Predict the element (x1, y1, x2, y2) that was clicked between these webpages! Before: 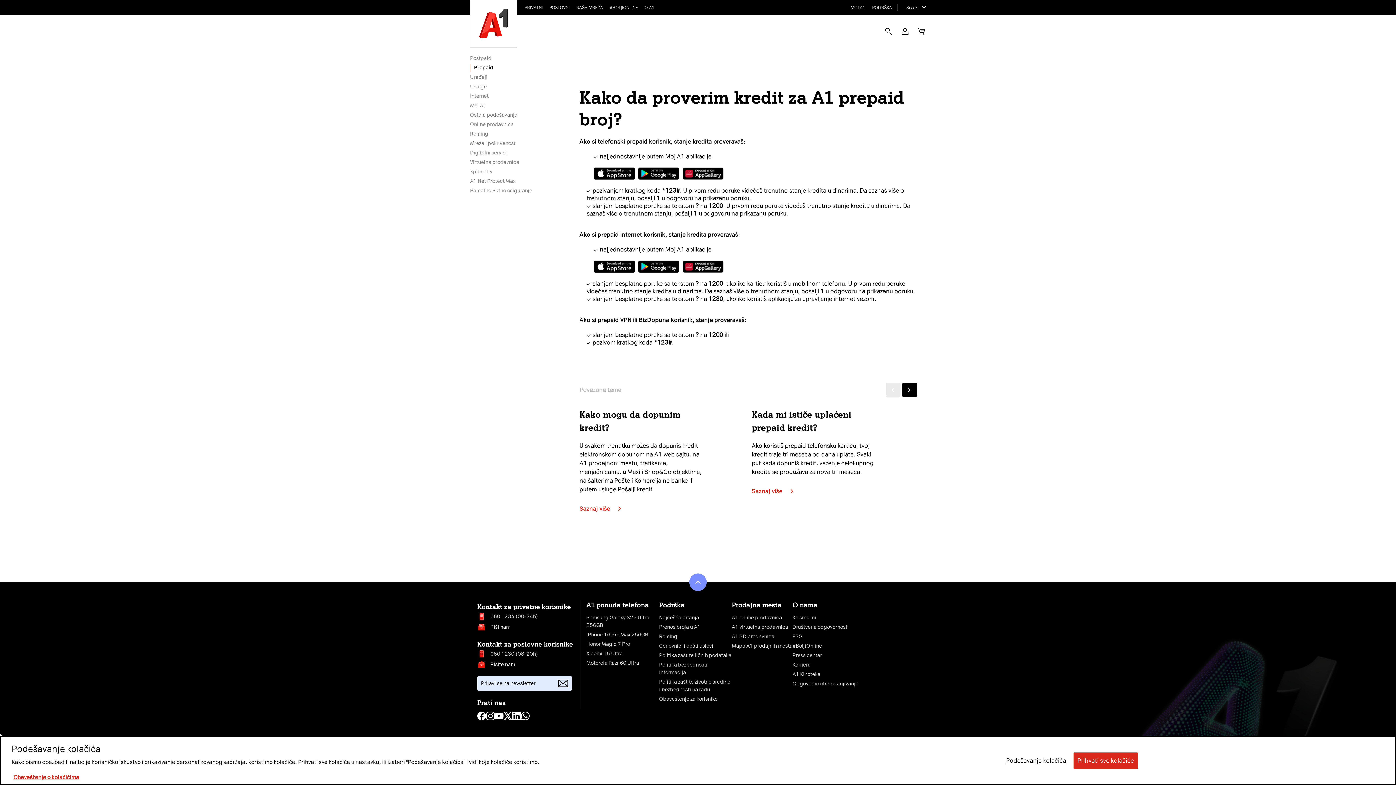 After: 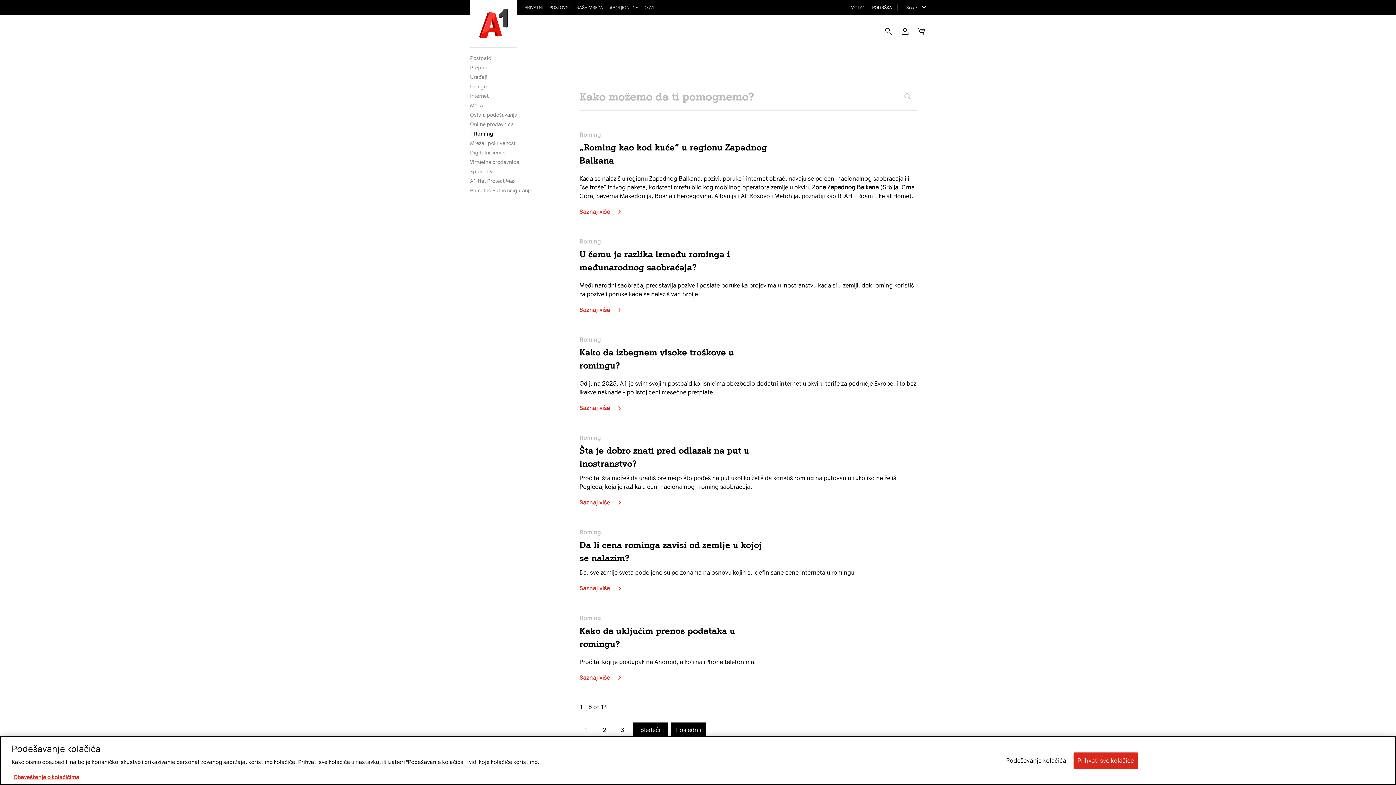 Action: label: Roming bbox: (470, 130, 488, 137)